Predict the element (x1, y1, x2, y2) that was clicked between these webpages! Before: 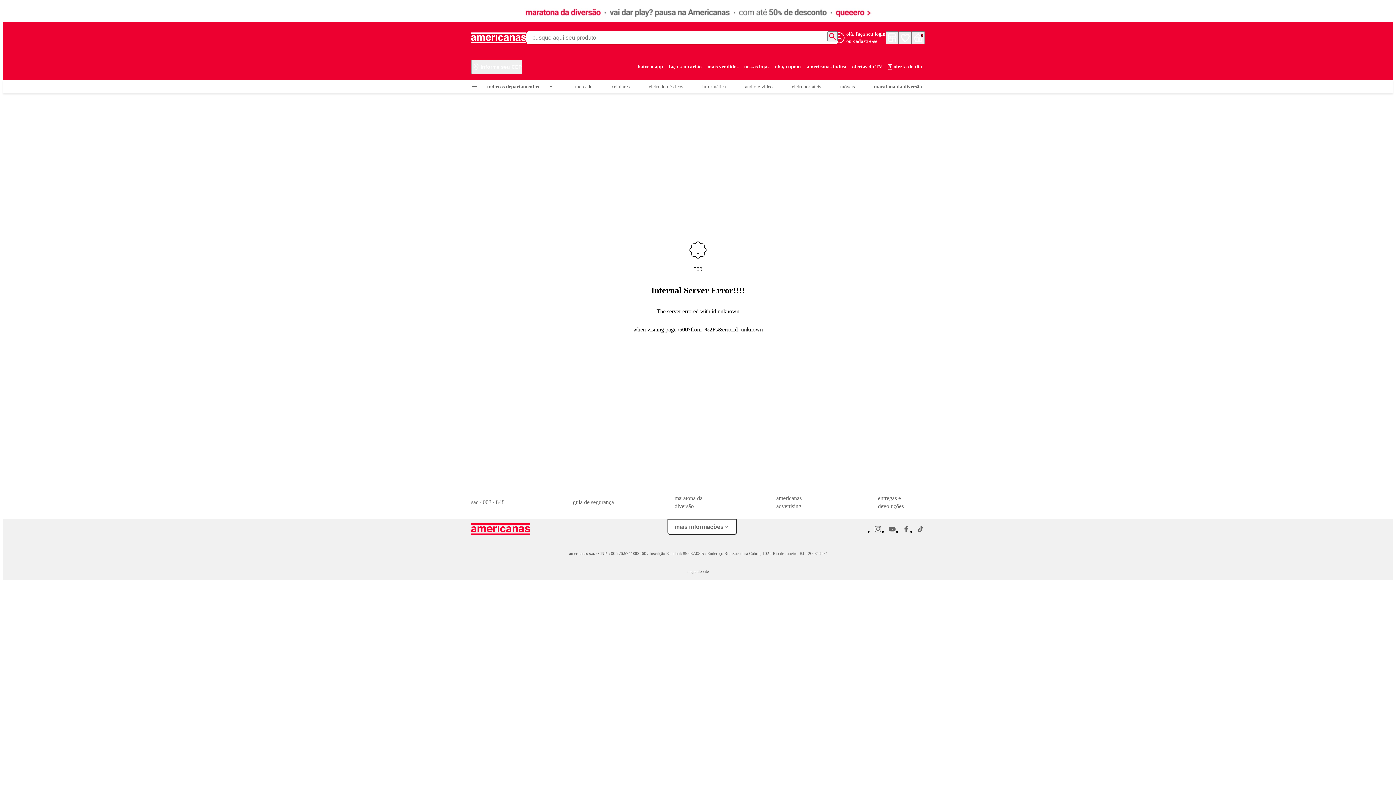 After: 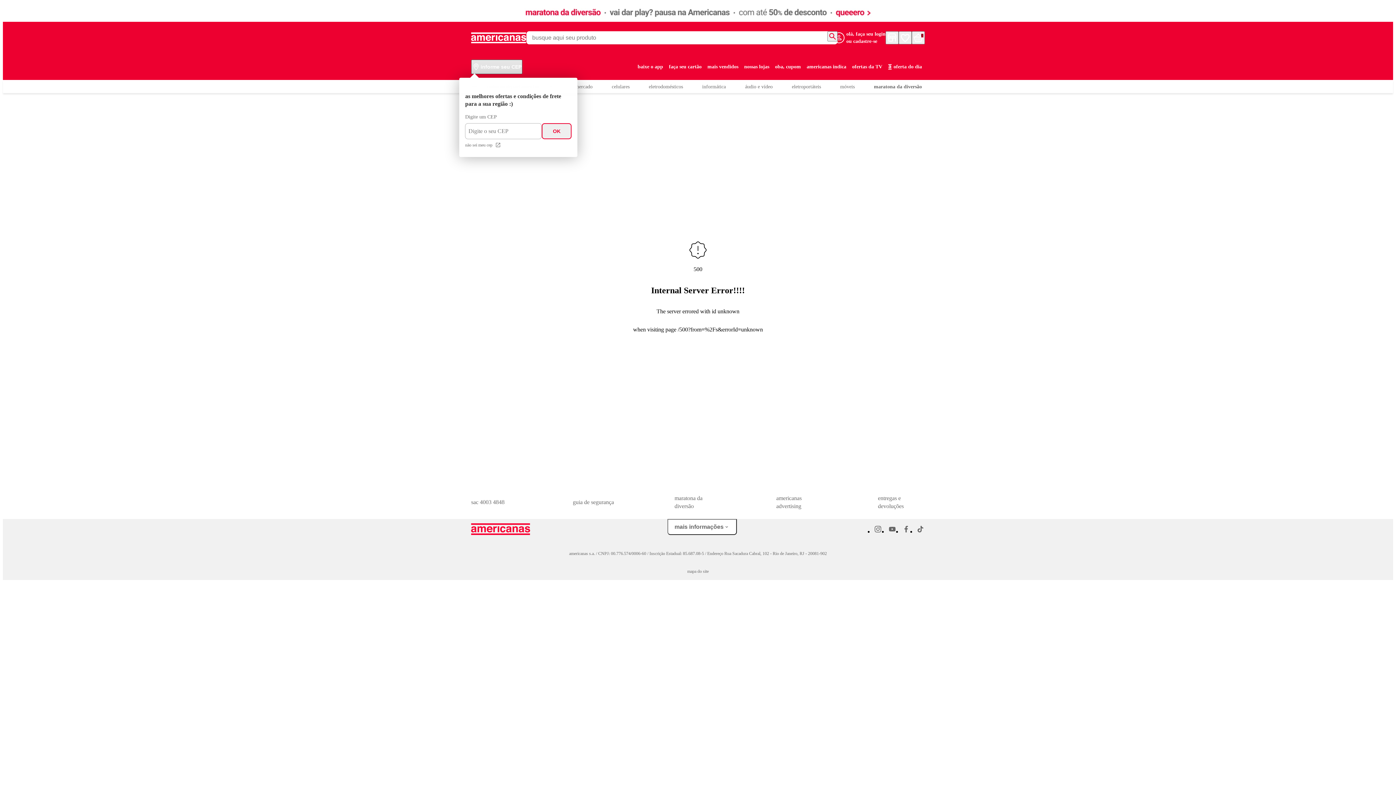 Action: label: informe seu CEP bbox: (471, 59, 522, 74)